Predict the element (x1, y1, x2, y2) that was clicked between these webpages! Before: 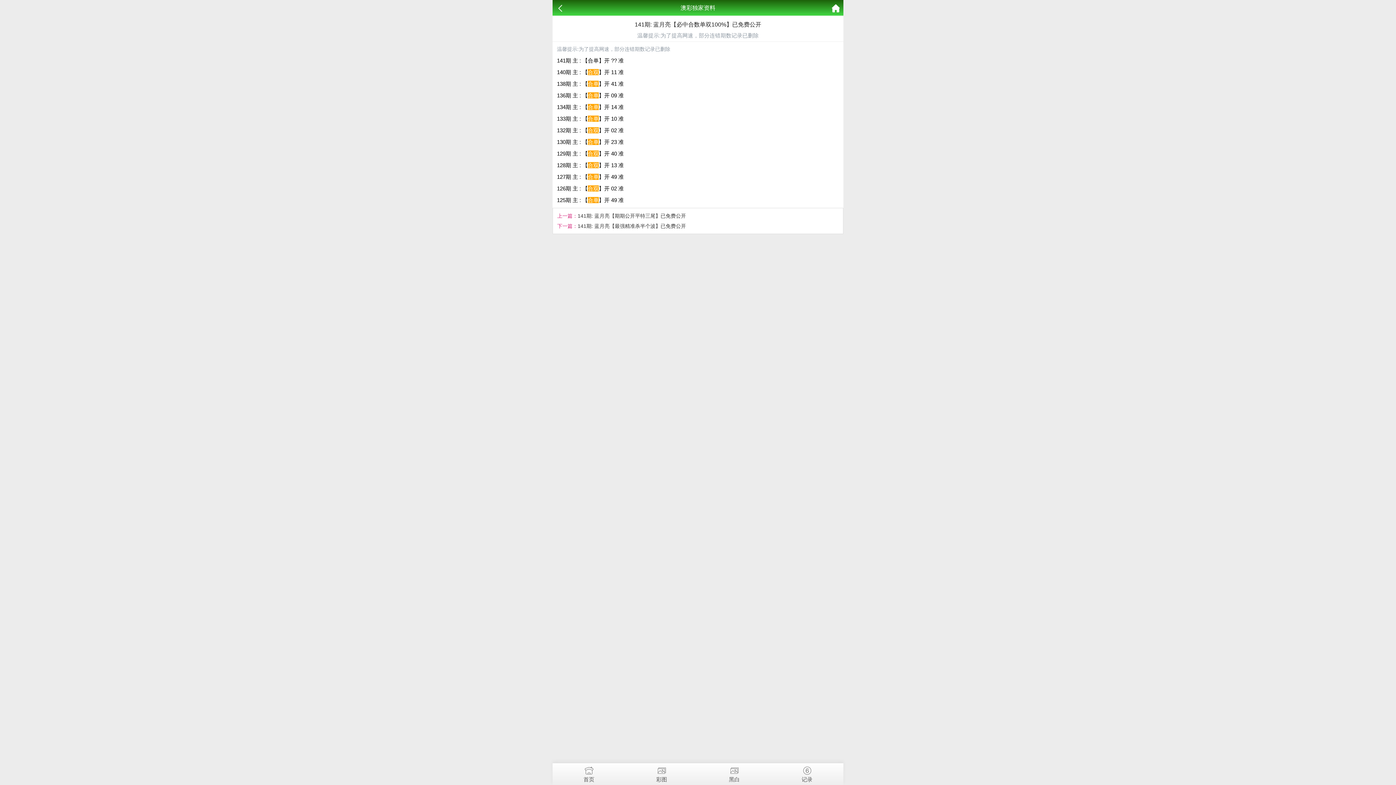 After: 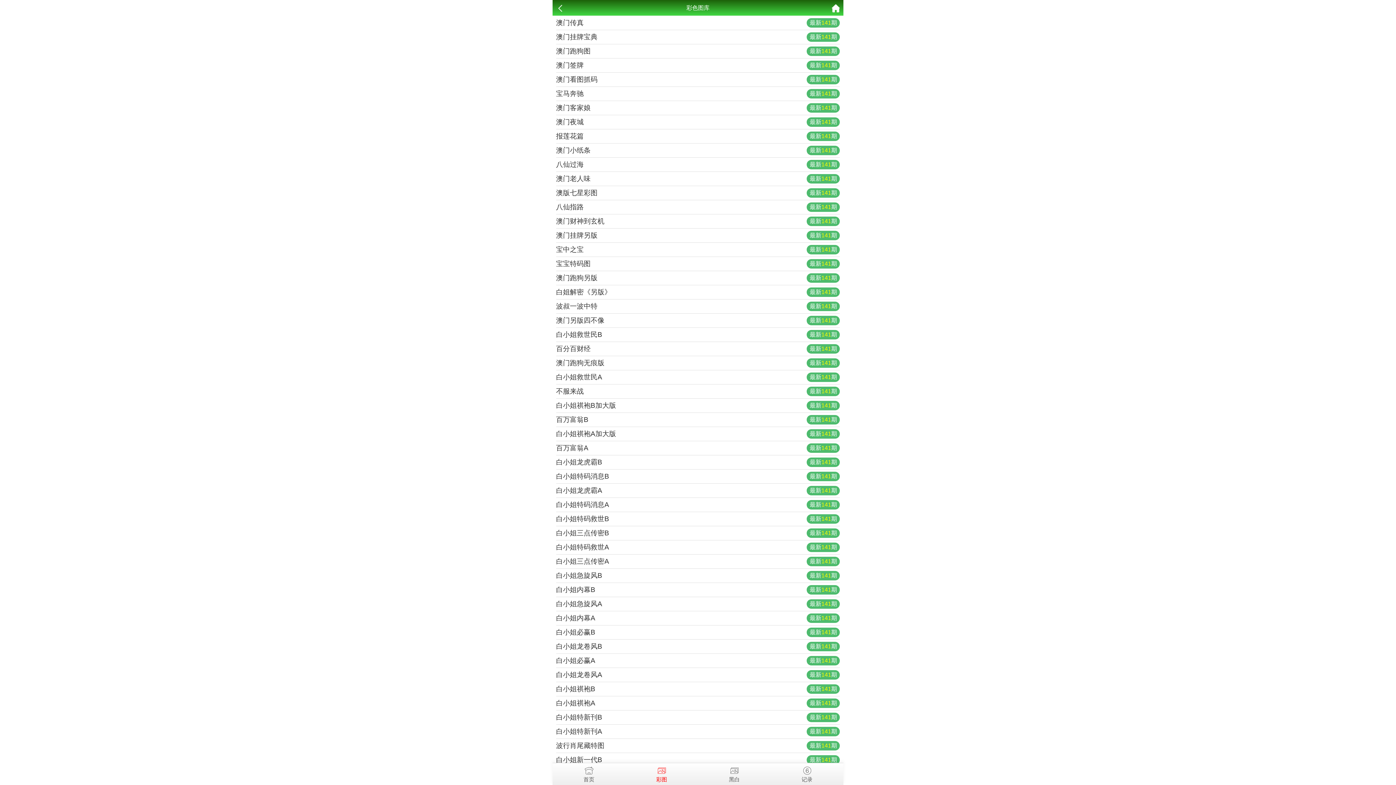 Action: bbox: (625, 763, 698, 782) label: 彩图